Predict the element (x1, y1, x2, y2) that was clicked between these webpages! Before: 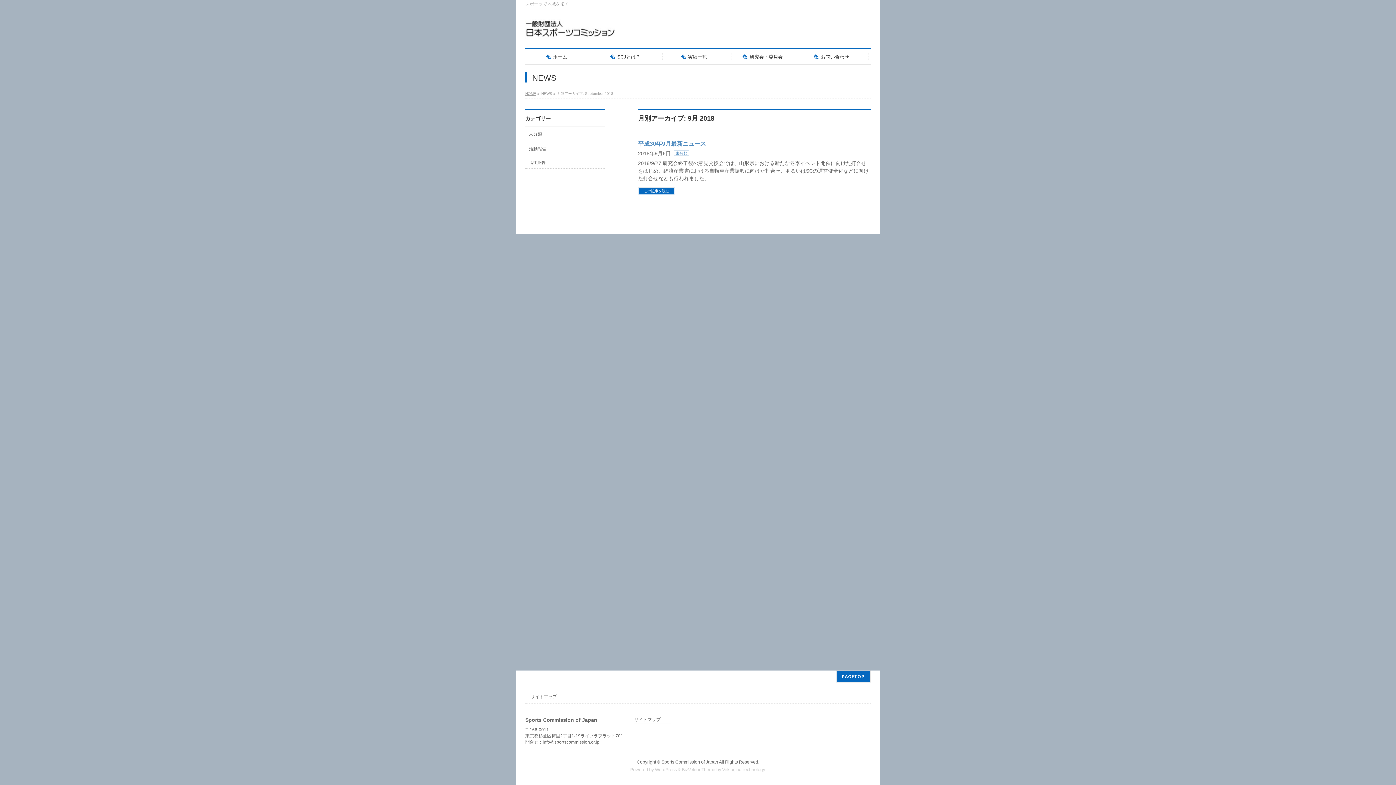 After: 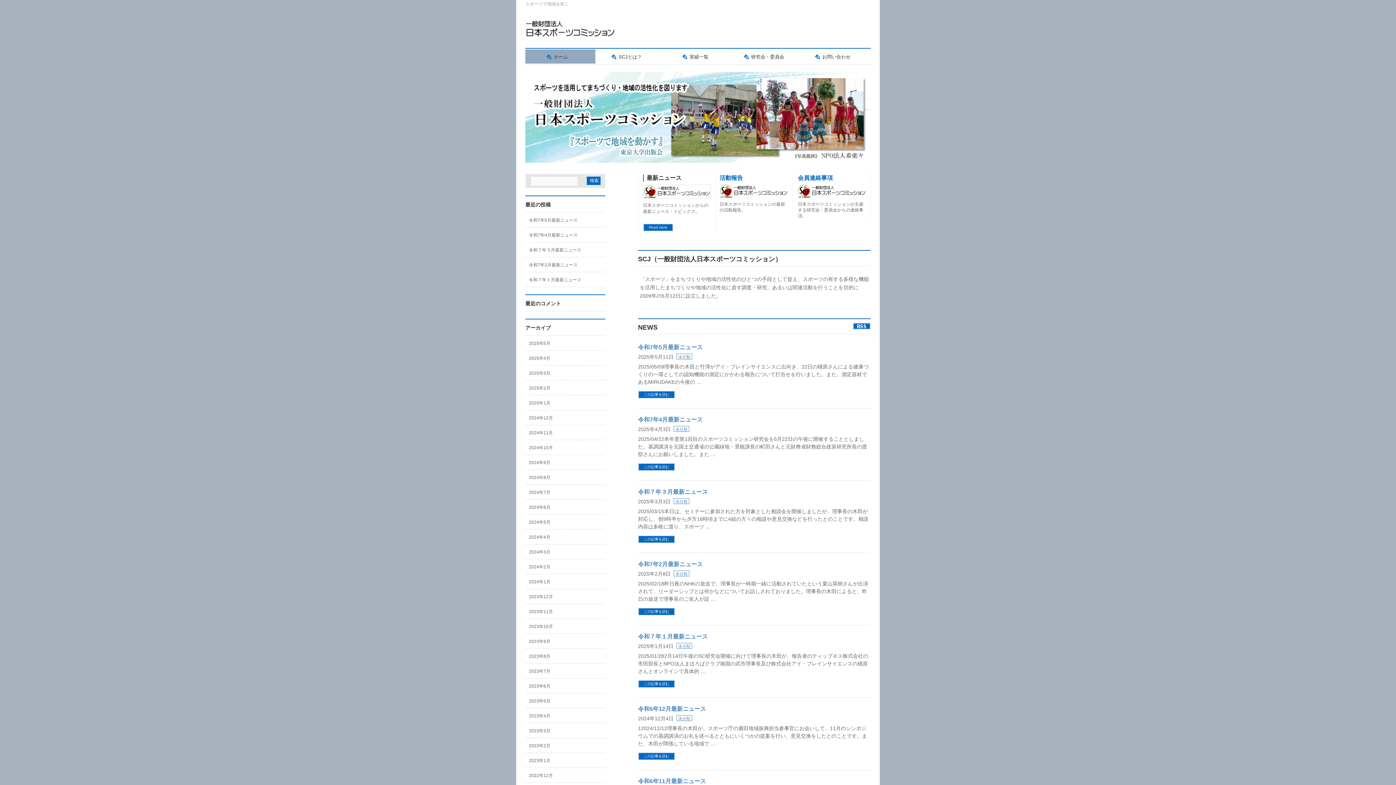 Action: label: HOME bbox: (525, 91, 536, 95)